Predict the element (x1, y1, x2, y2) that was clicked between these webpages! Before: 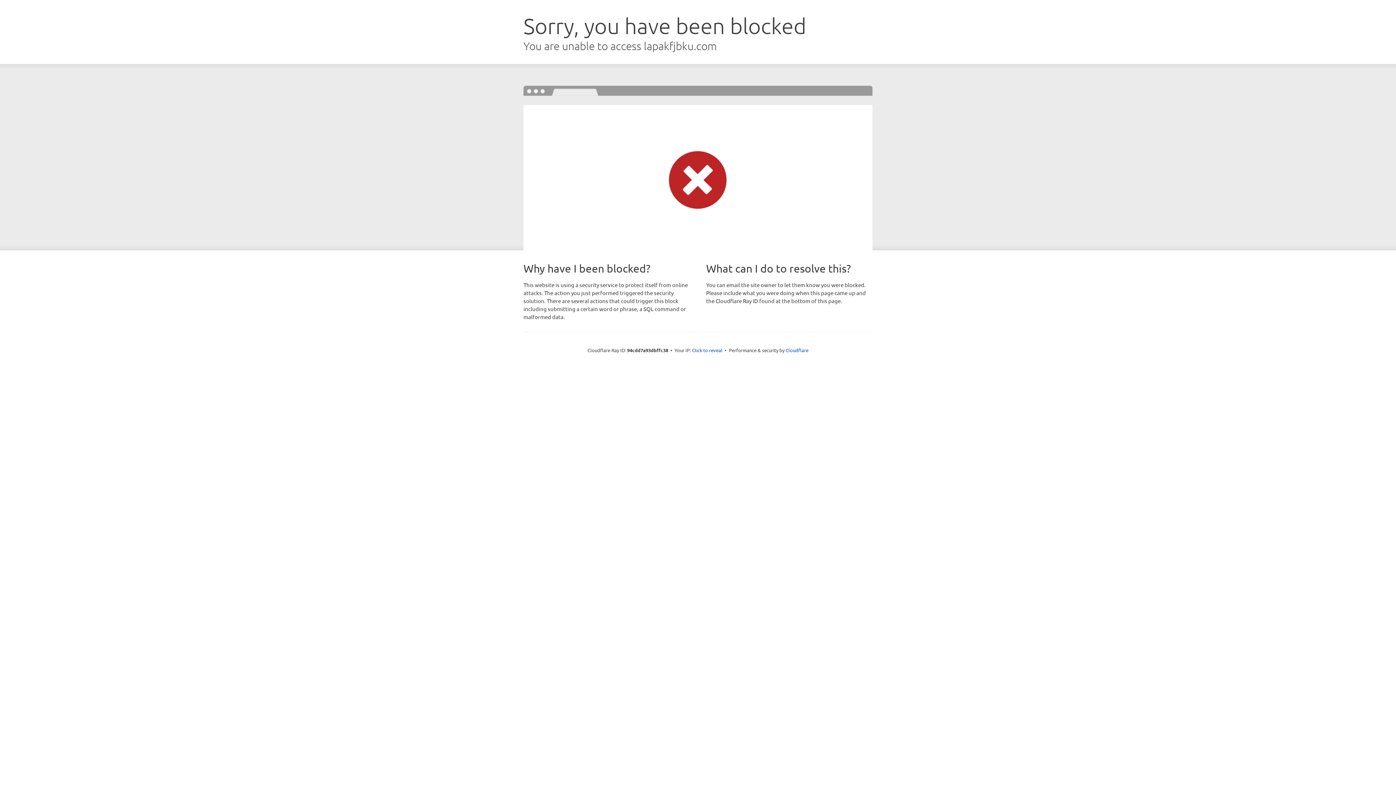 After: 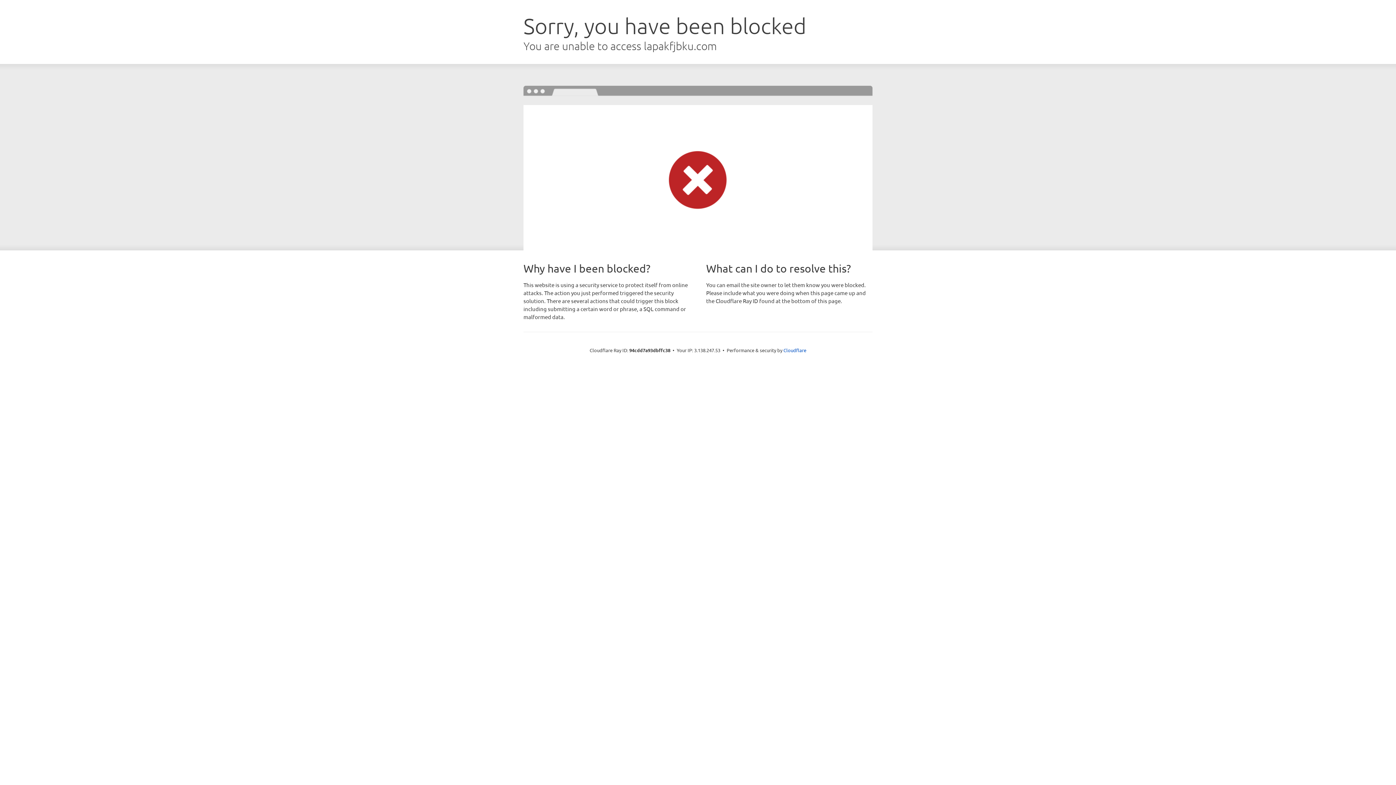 Action: bbox: (692, 346, 722, 353) label: Click to reveal